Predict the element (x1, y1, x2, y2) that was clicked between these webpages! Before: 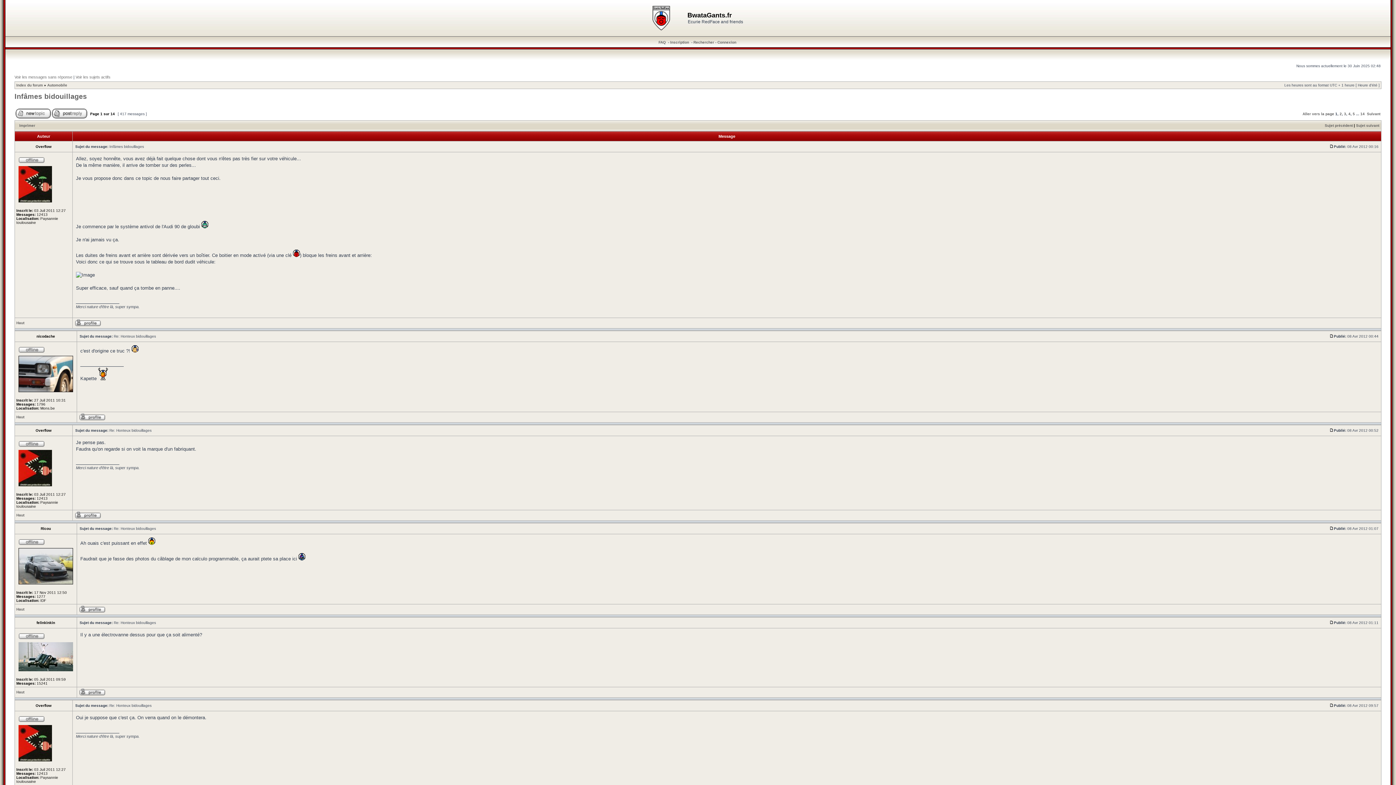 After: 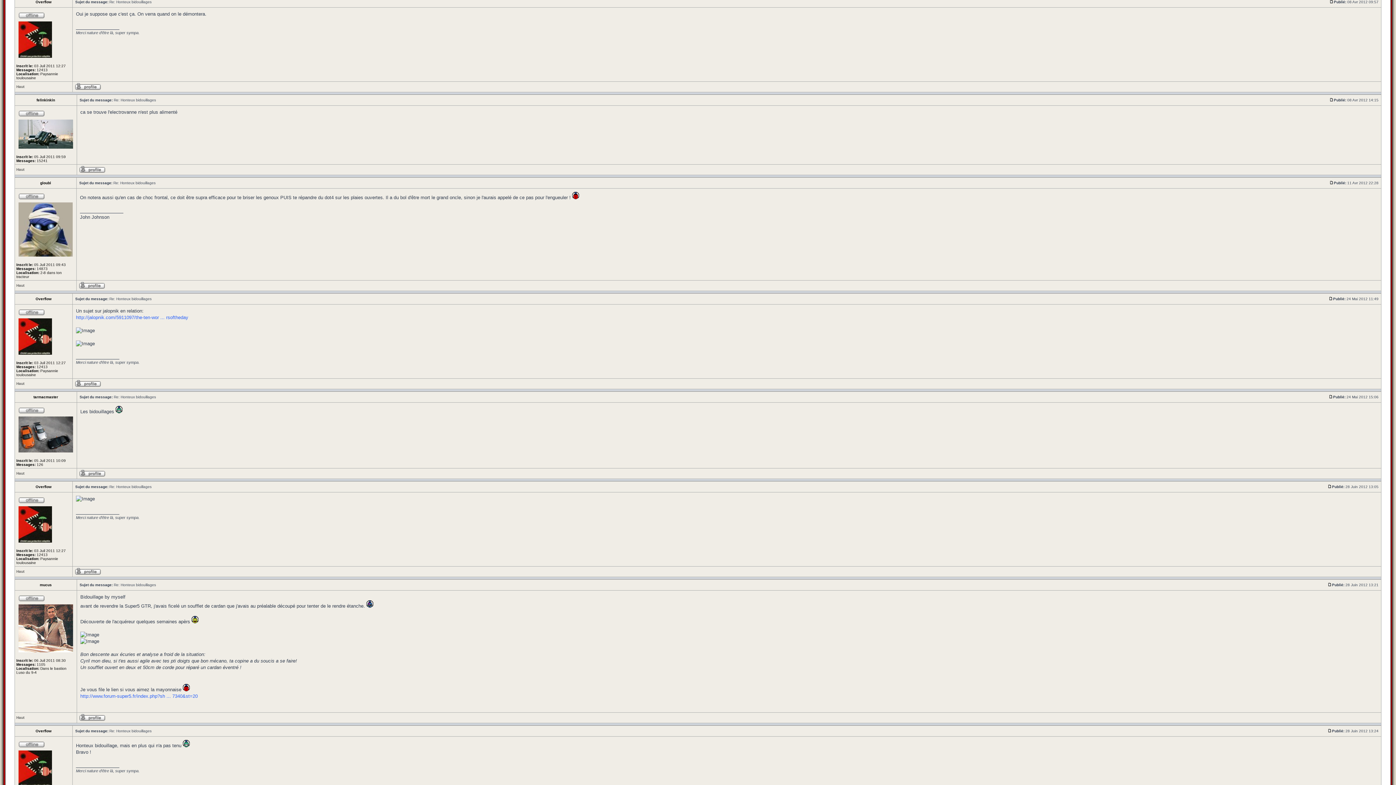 Action: bbox: (1329, 704, 1334, 708)